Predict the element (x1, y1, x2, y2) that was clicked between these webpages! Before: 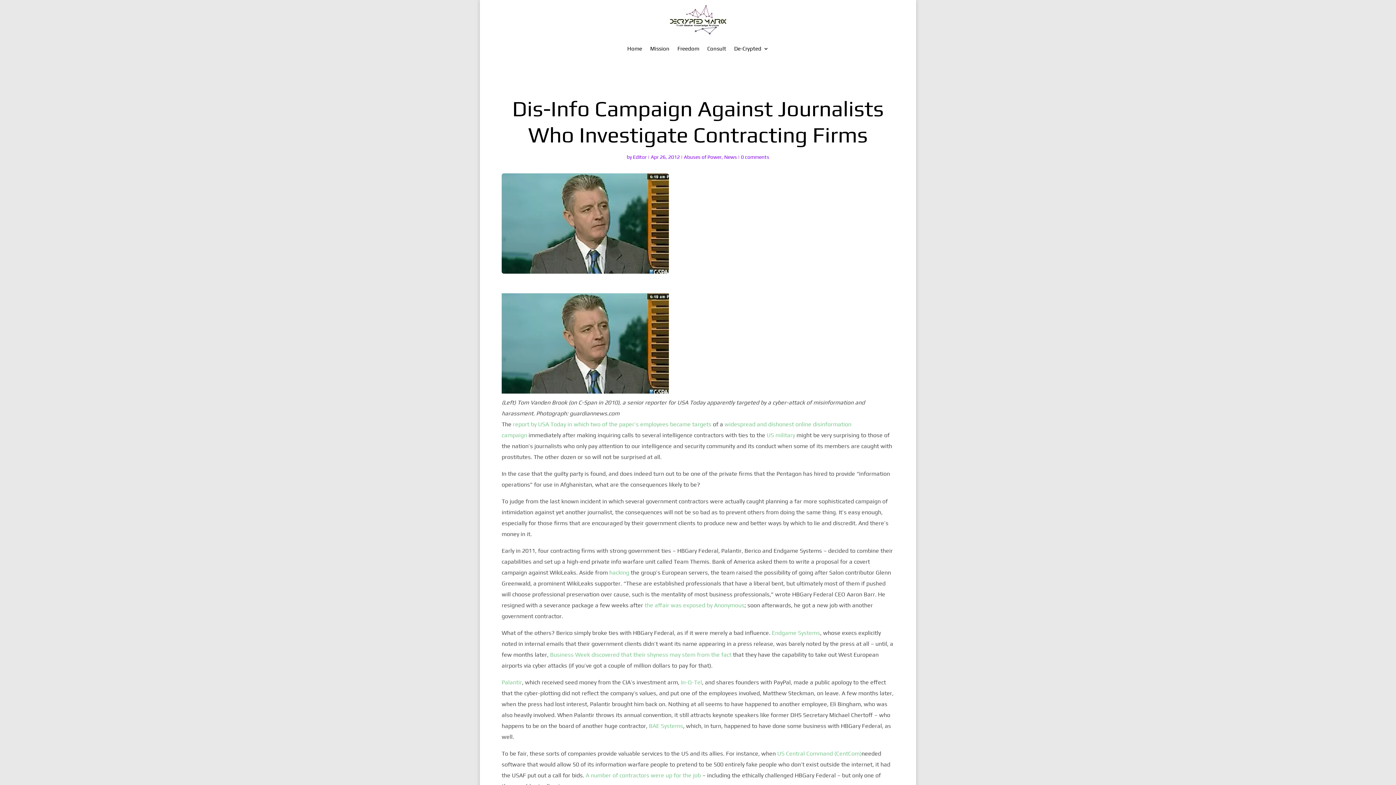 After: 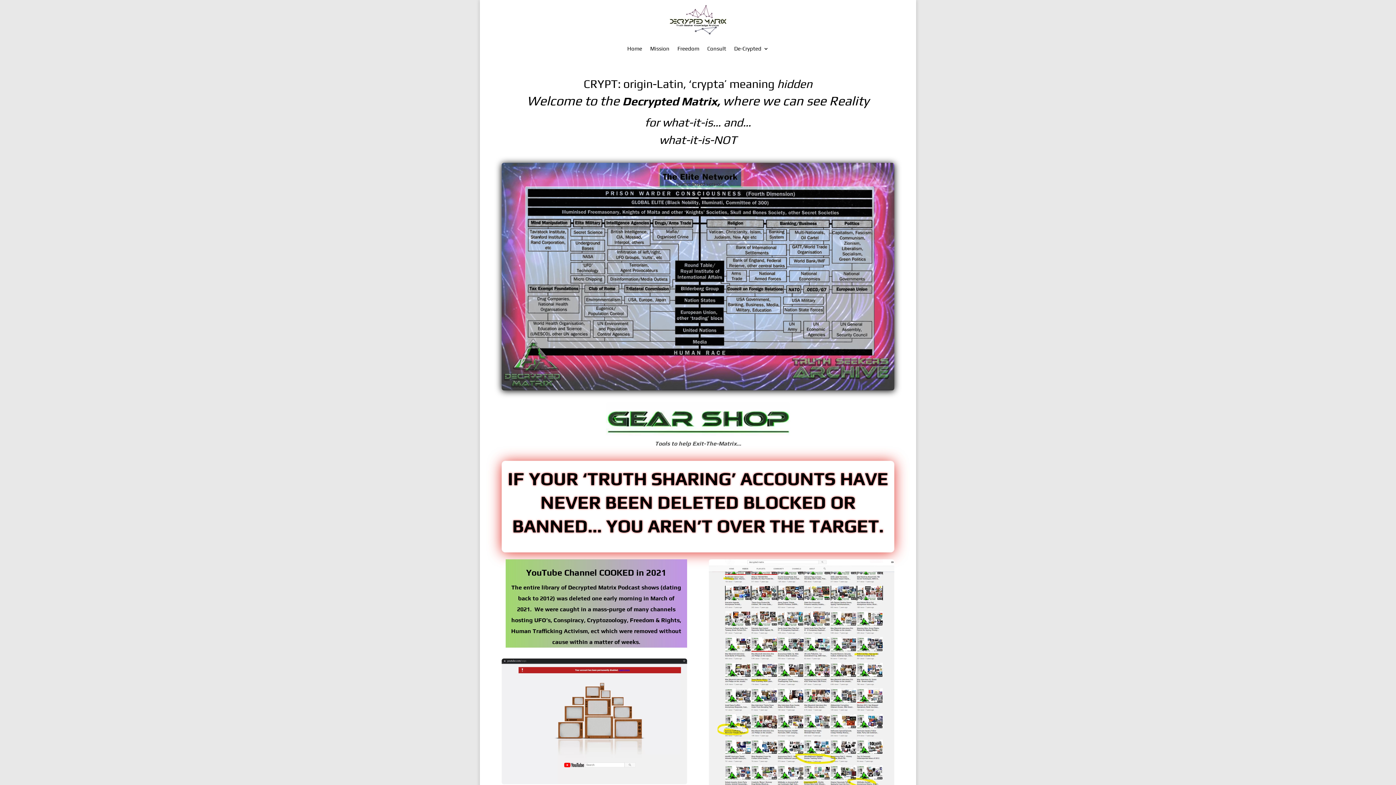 Action: label: Home bbox: (627, 34, 642, 62)